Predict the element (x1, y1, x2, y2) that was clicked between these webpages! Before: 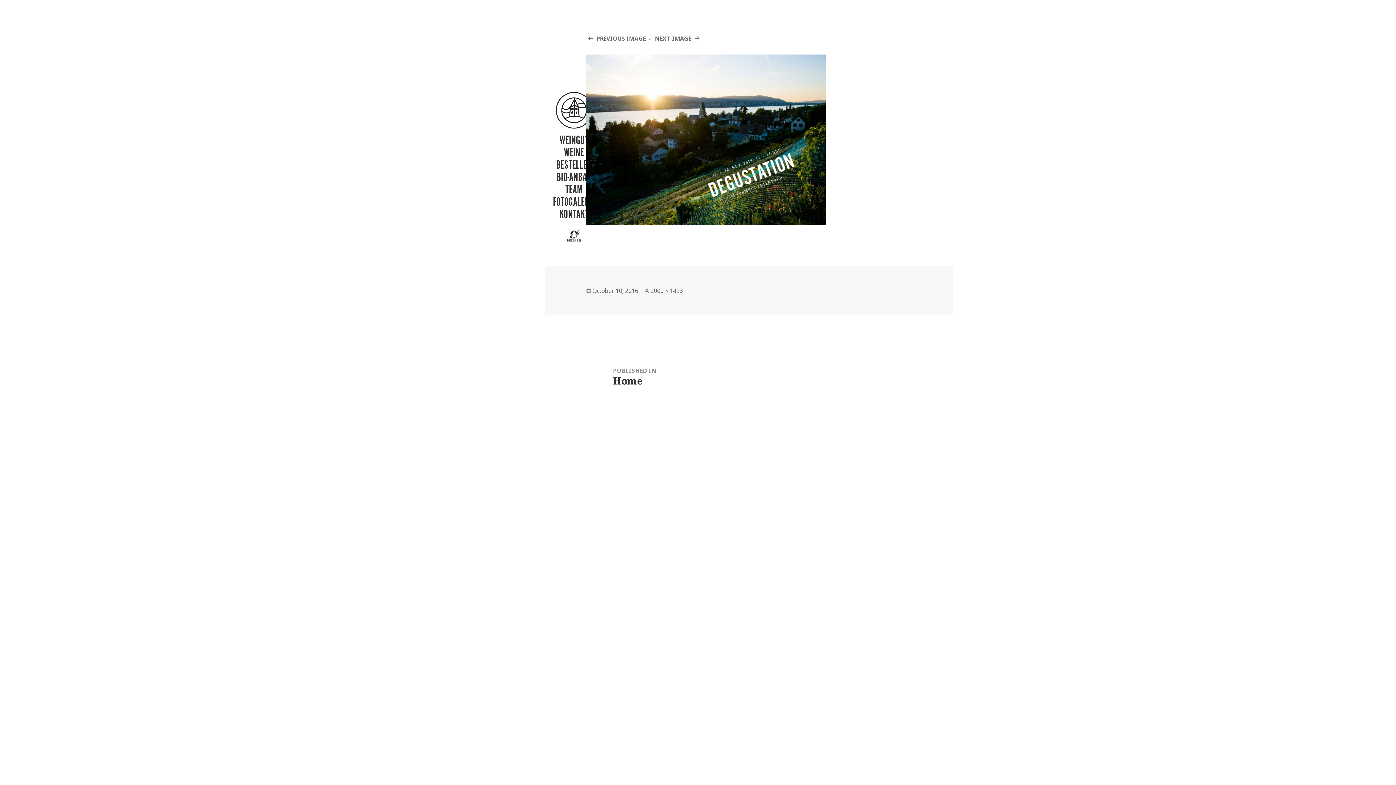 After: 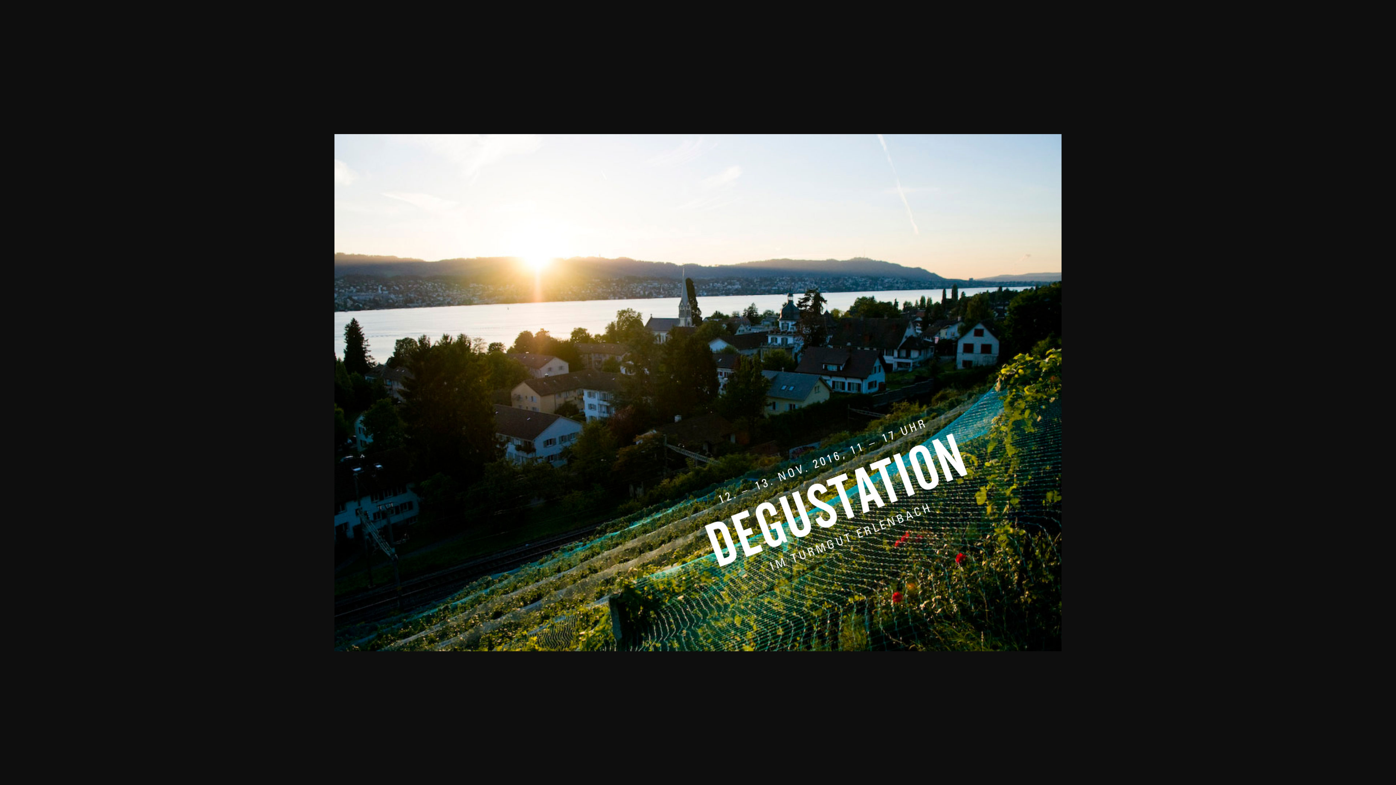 Action: label: 2000 × 1423 bbox: (650, 286, 683, 295)